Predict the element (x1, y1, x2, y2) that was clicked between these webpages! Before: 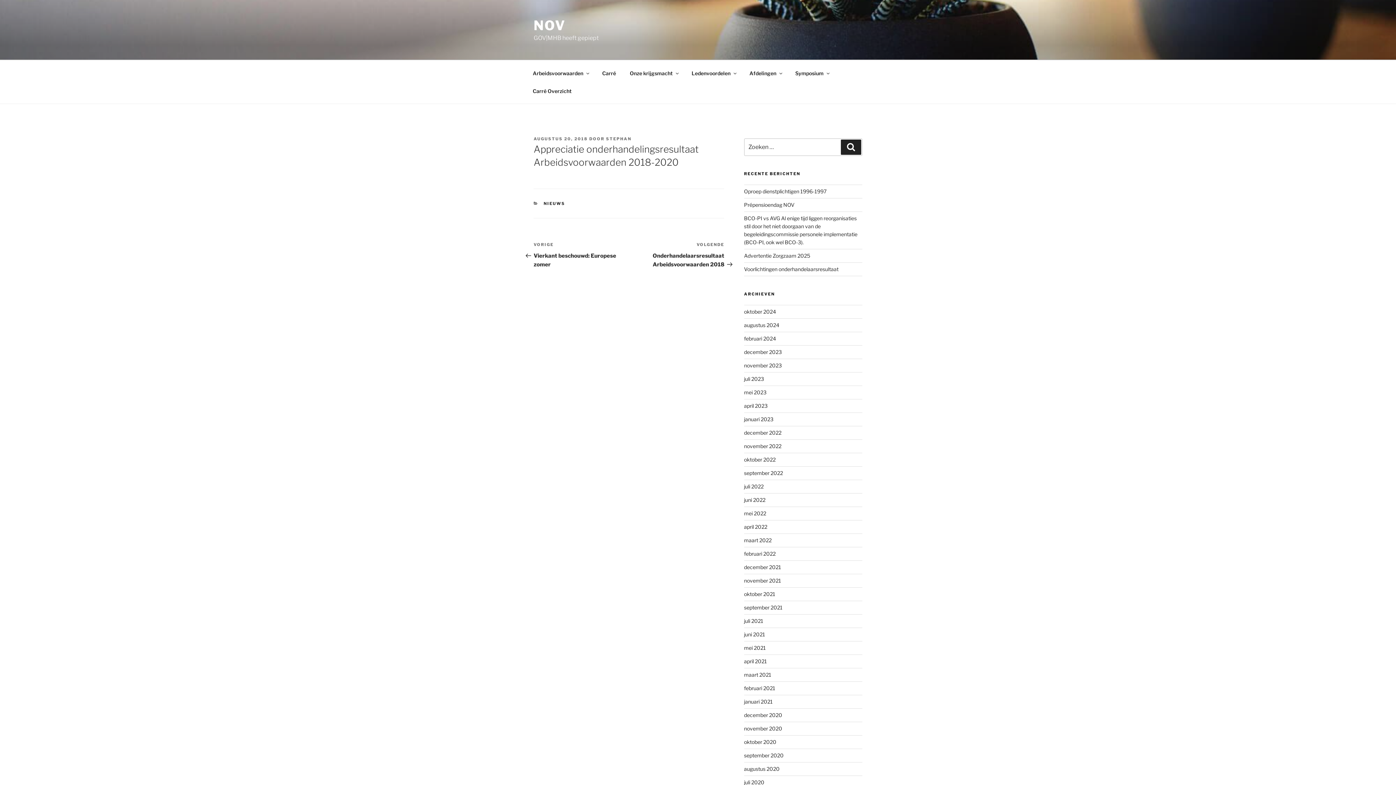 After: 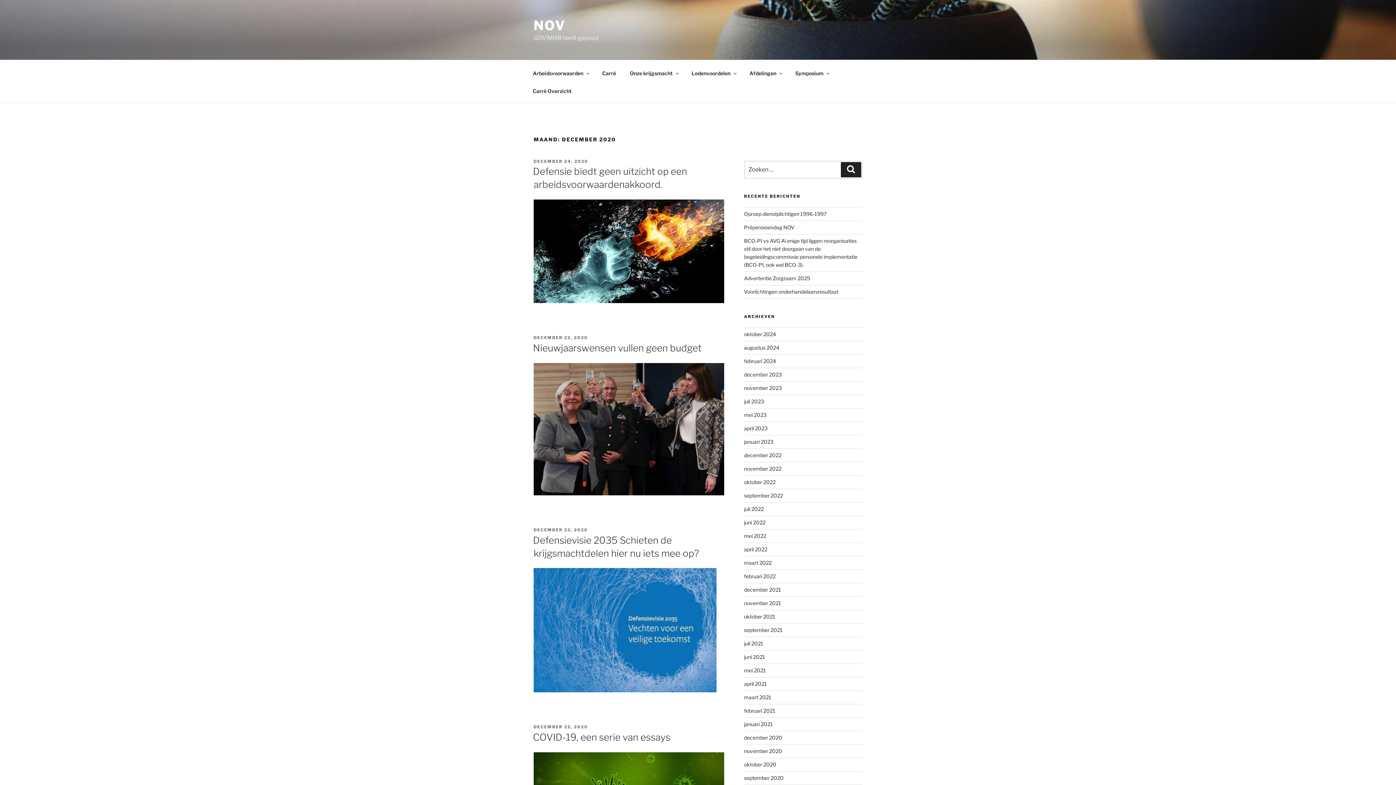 Action: bbox: (744, 712, 782, 718) label: december 2020